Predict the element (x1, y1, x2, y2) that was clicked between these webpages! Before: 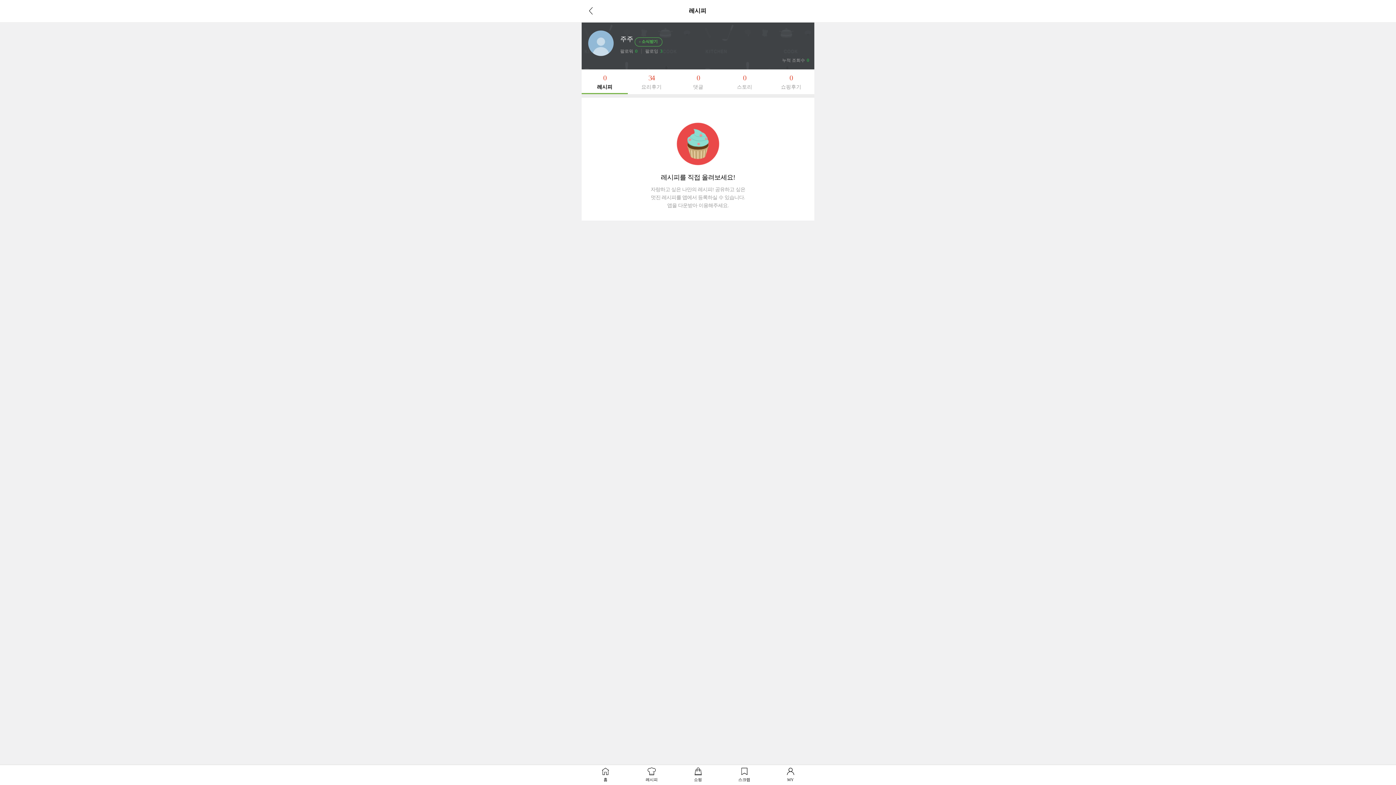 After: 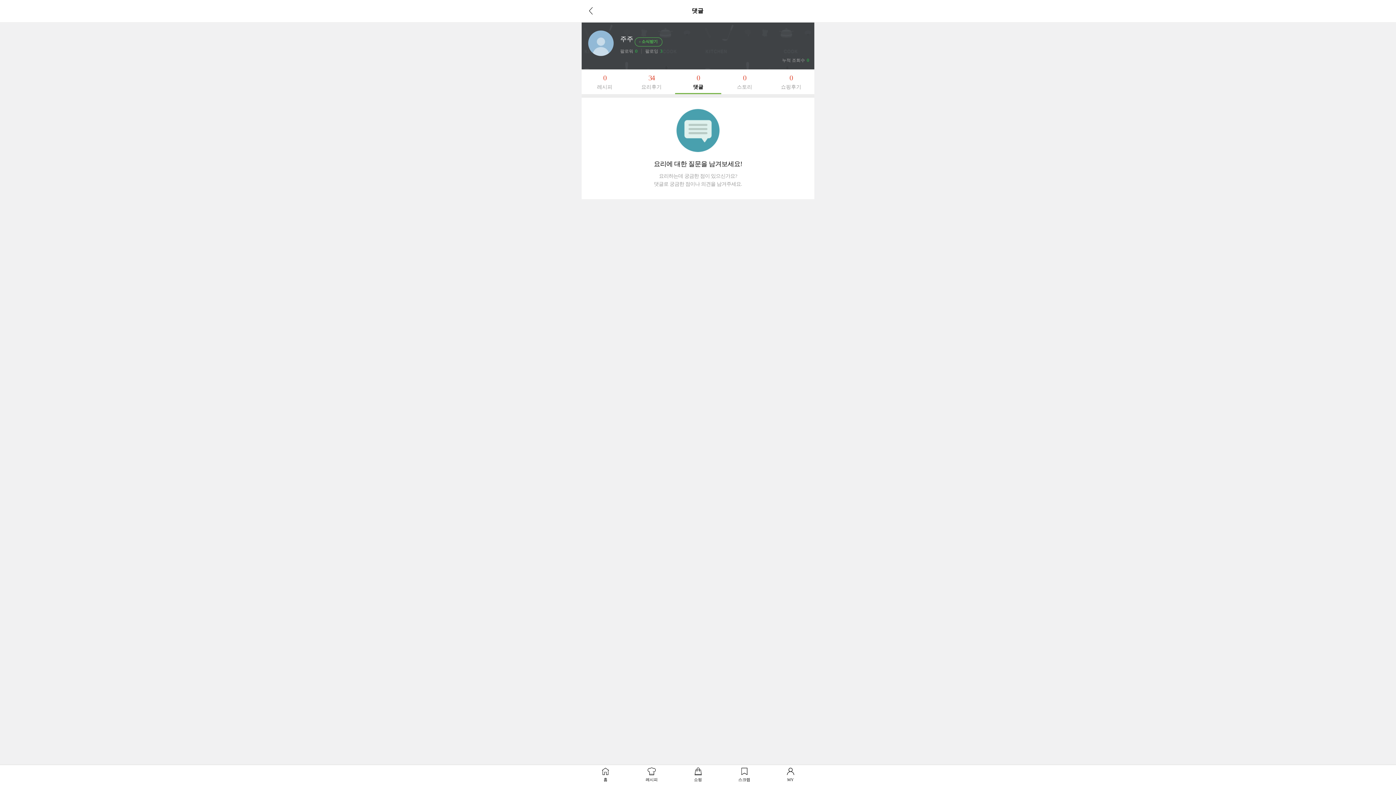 Action: bbox: (675, 69, 721, 91) label: 0

댓글